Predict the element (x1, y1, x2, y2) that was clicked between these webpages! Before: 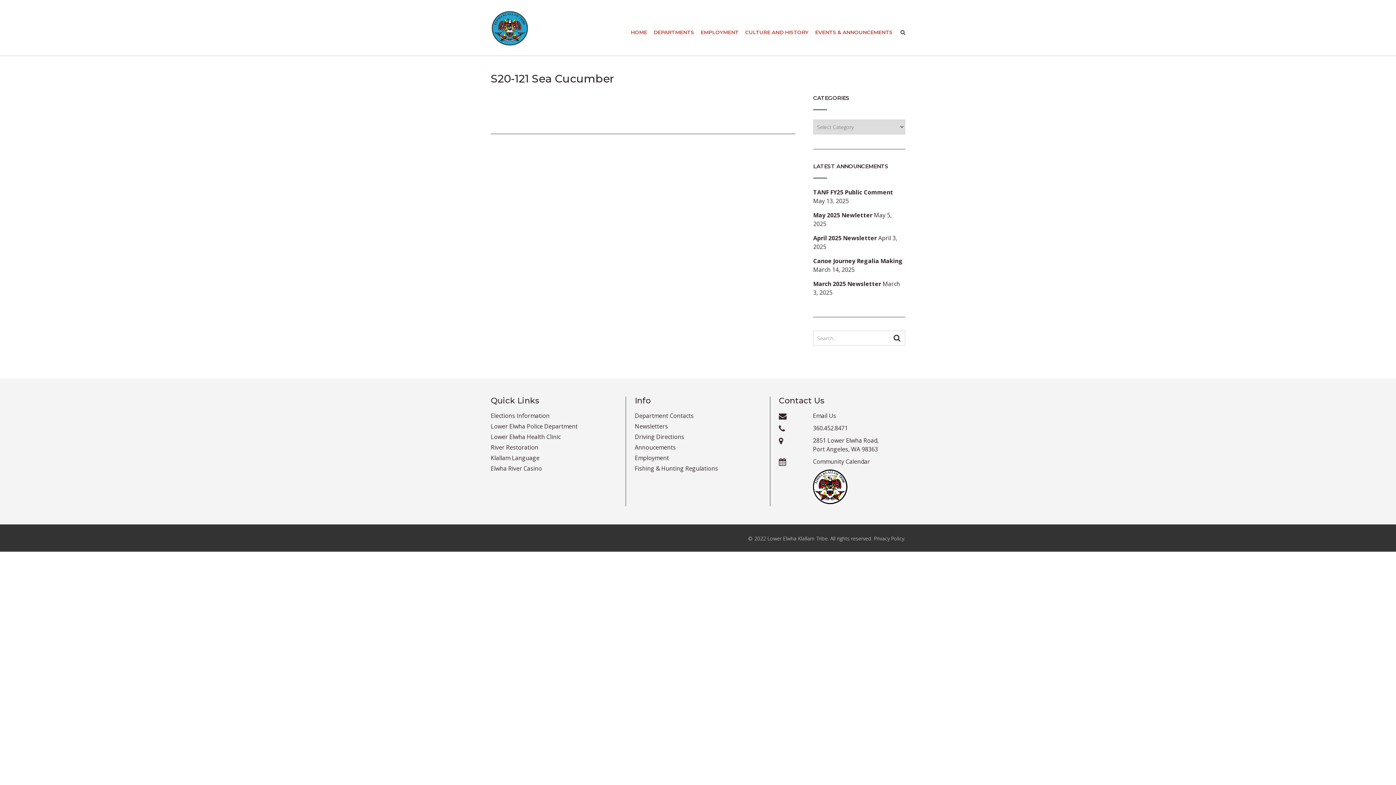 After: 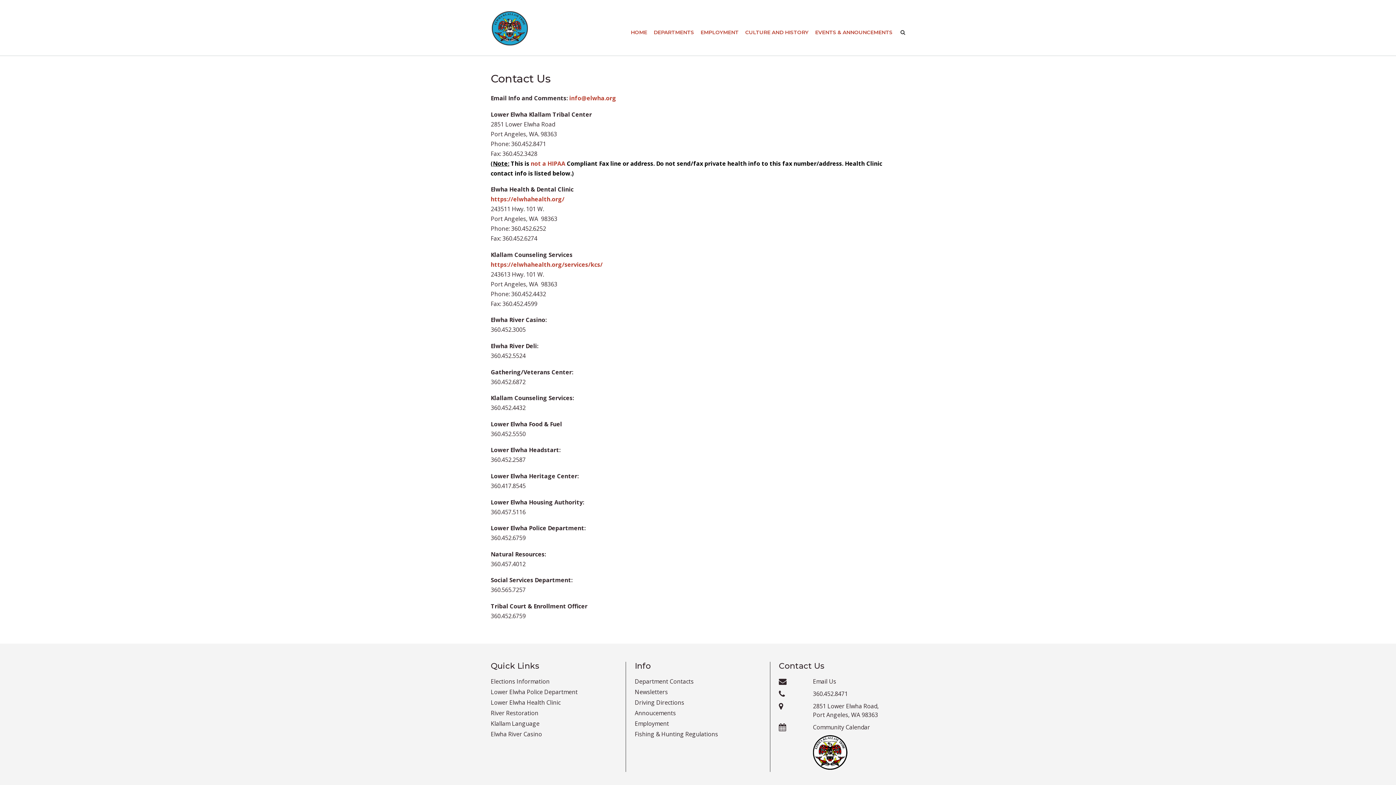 Action: bbox: (634, 412, 693, 420) label: Department Contacts